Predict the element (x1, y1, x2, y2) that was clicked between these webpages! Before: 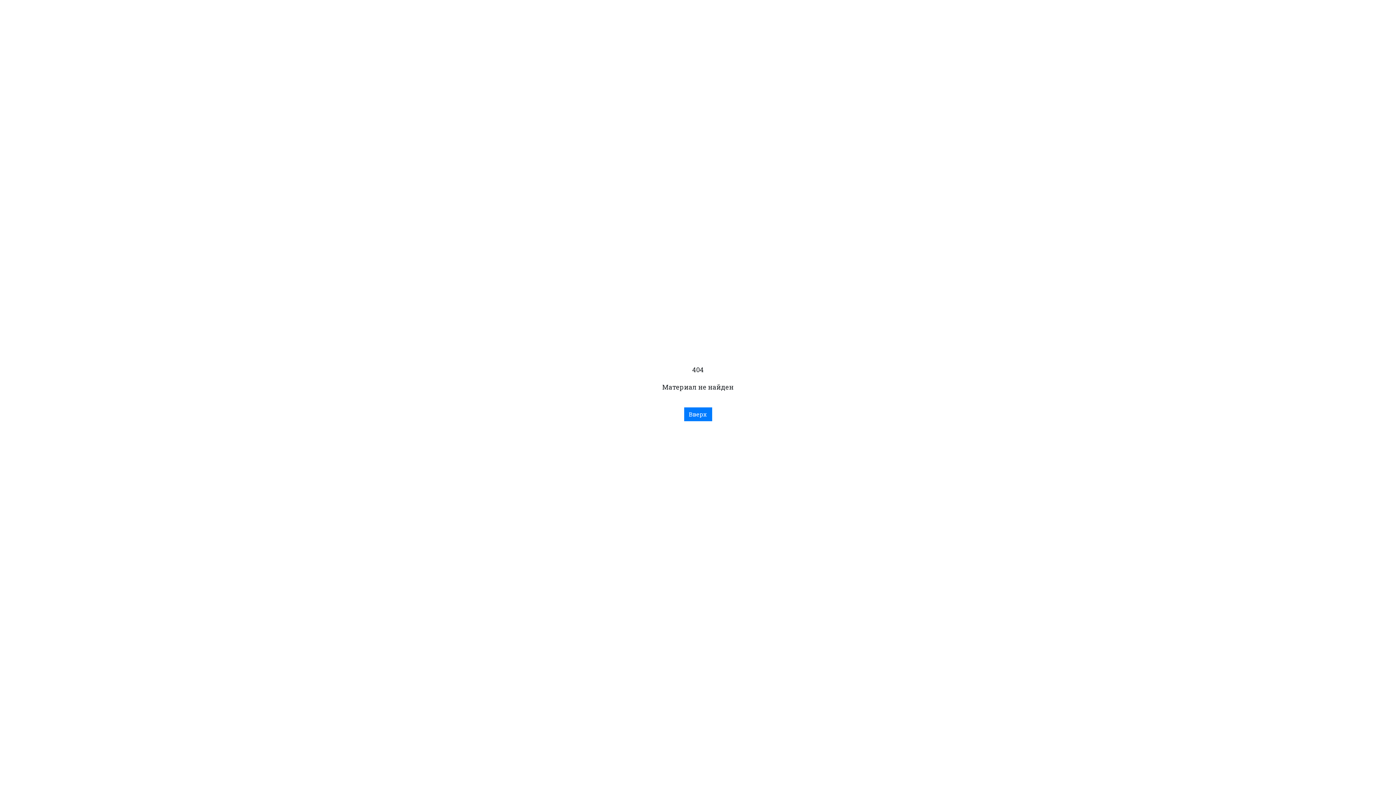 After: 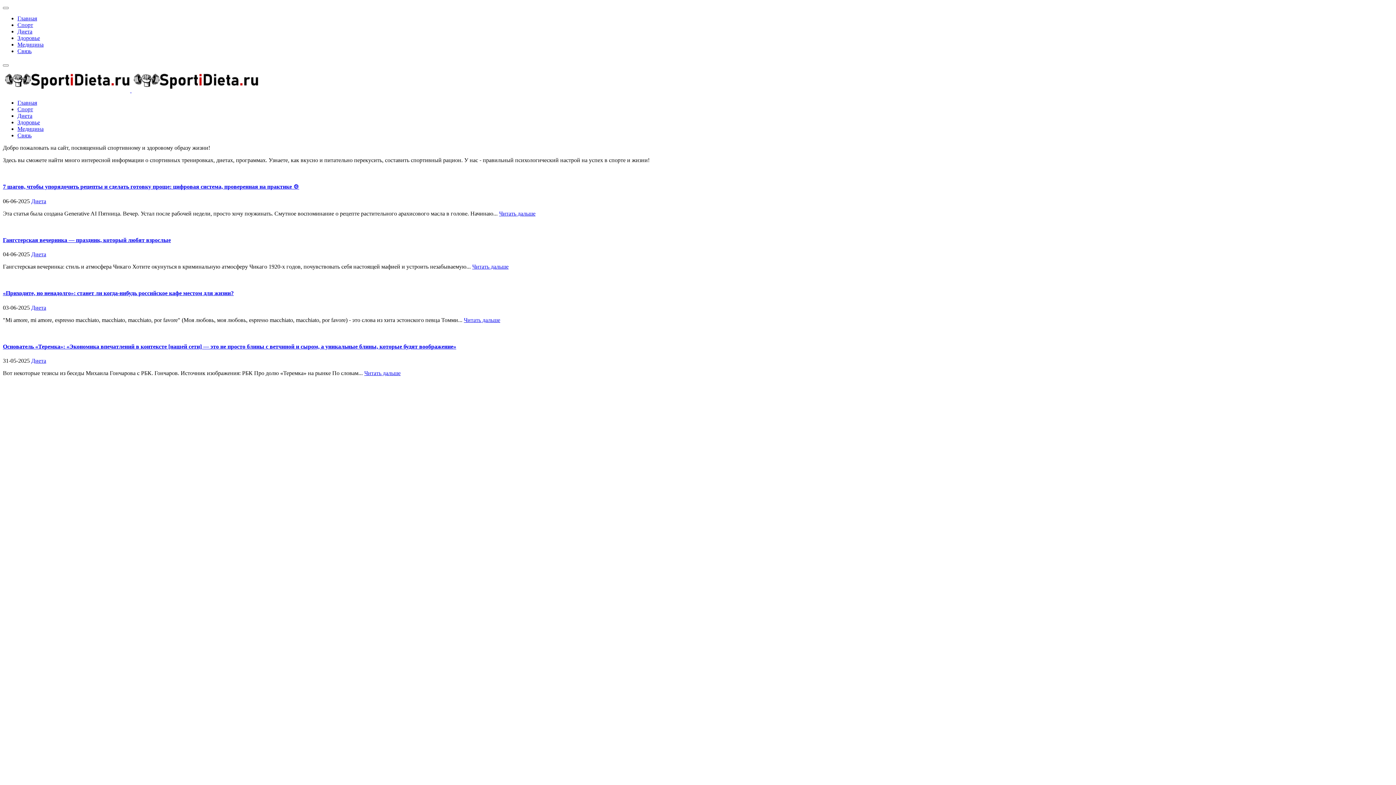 Action: label: Вверх bbox: (684, 407, 712, 421)